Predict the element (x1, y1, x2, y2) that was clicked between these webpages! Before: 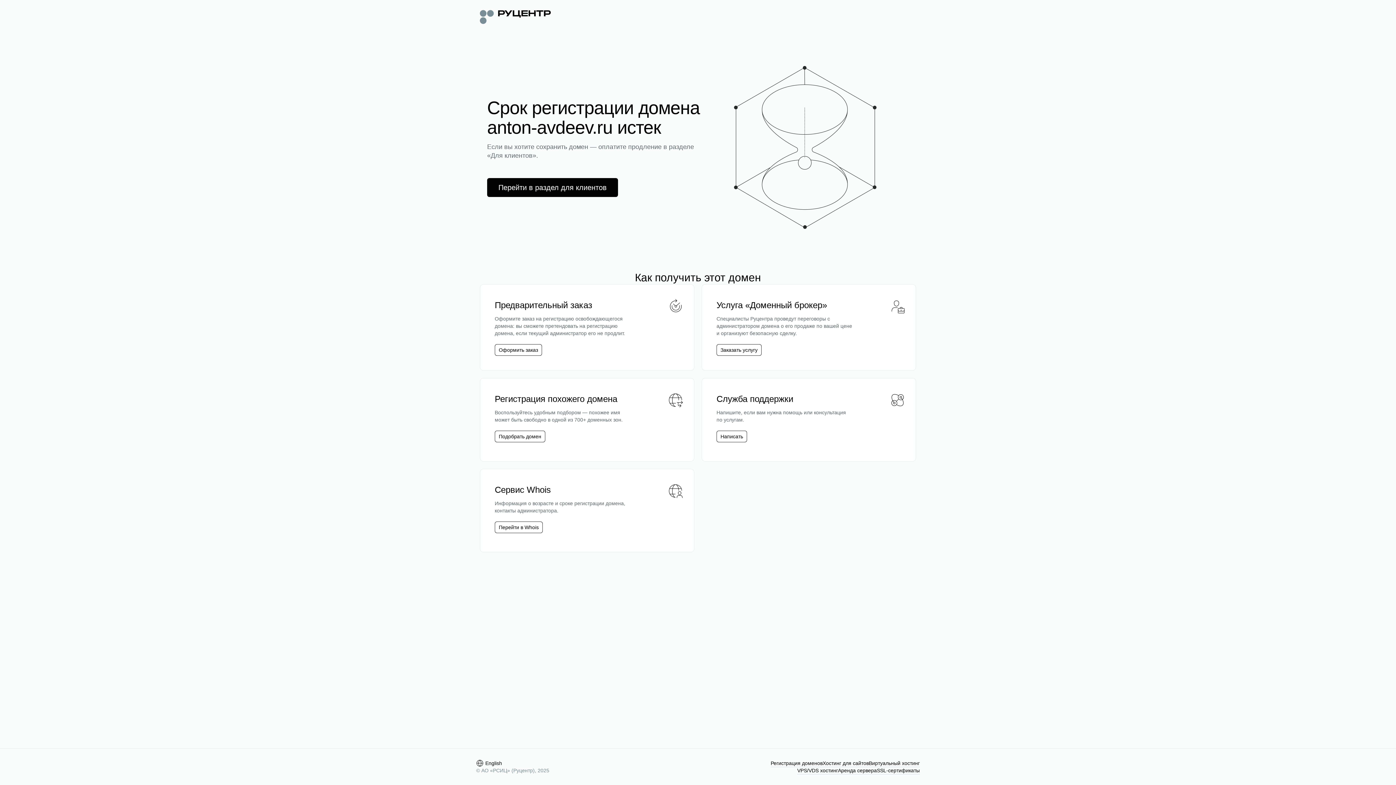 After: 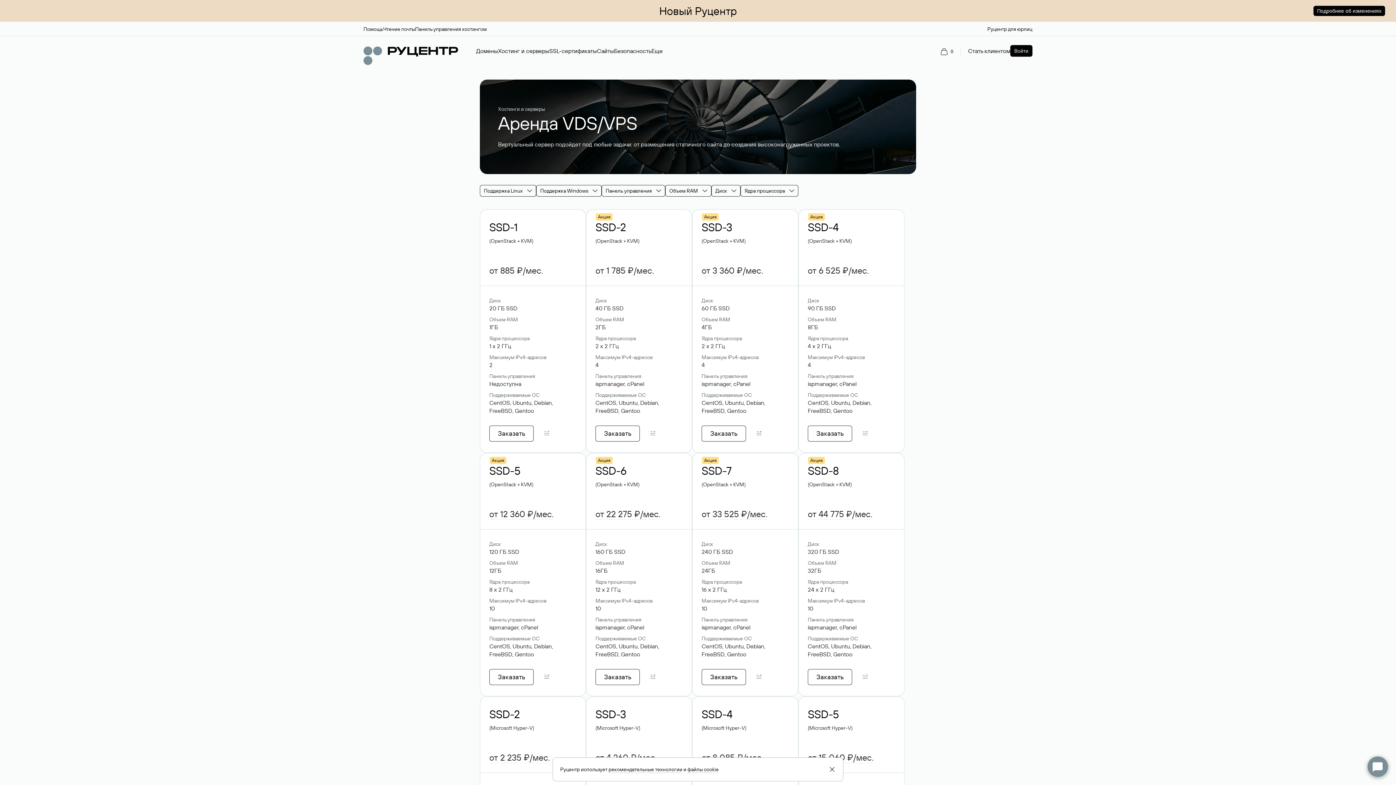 Action: label: VPS/VDS хостинг bbox: (797, 767, 838, 774)